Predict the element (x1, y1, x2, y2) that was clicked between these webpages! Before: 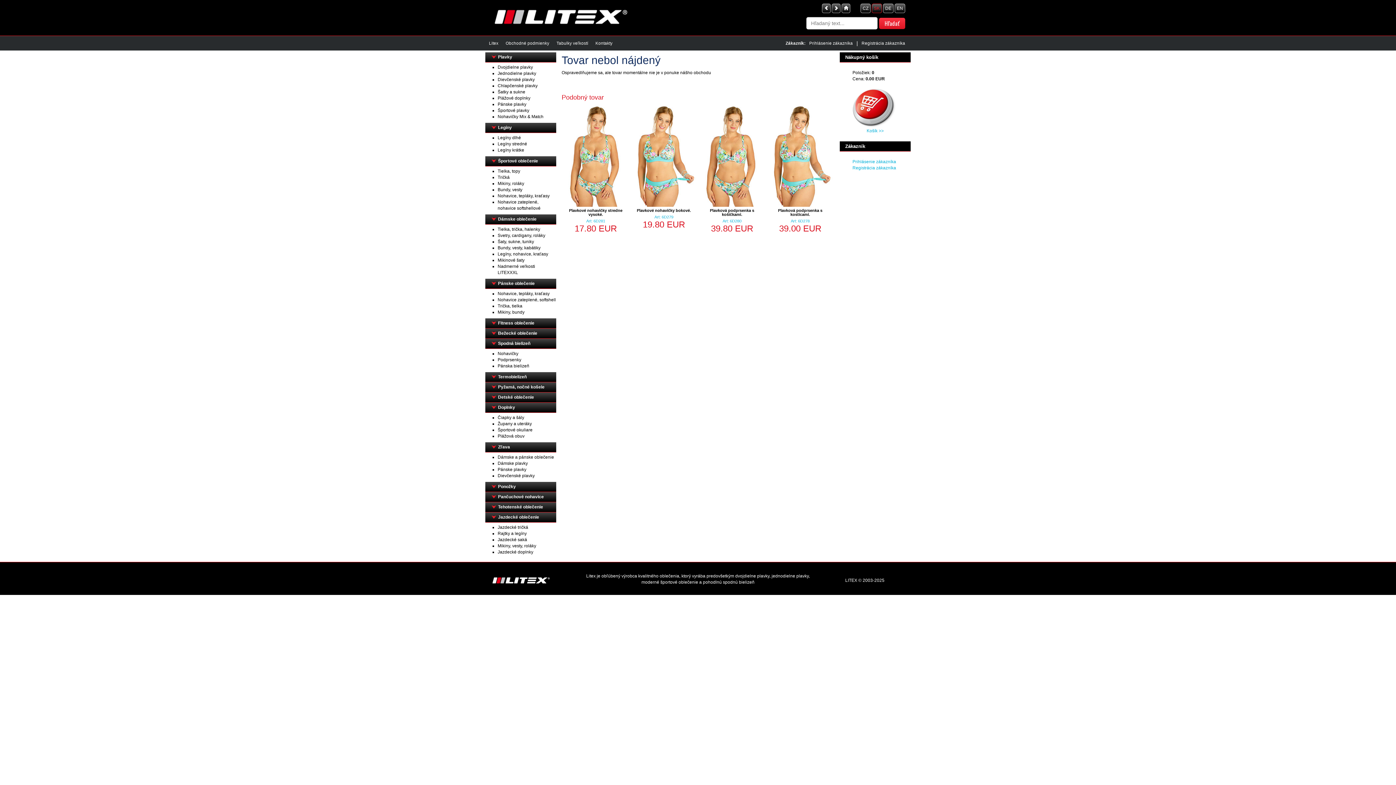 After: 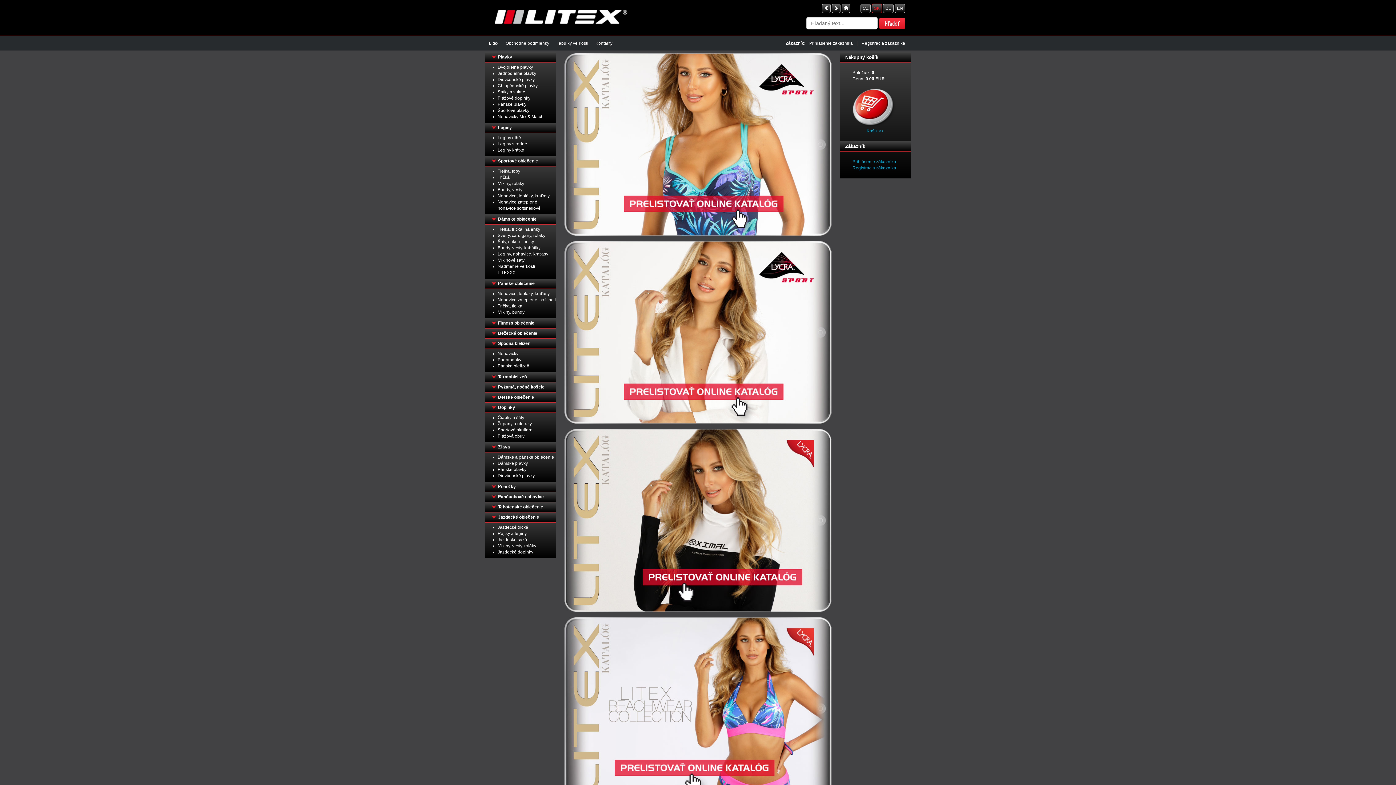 Action: label: Litex bbox: (485, 36, 502, 50)